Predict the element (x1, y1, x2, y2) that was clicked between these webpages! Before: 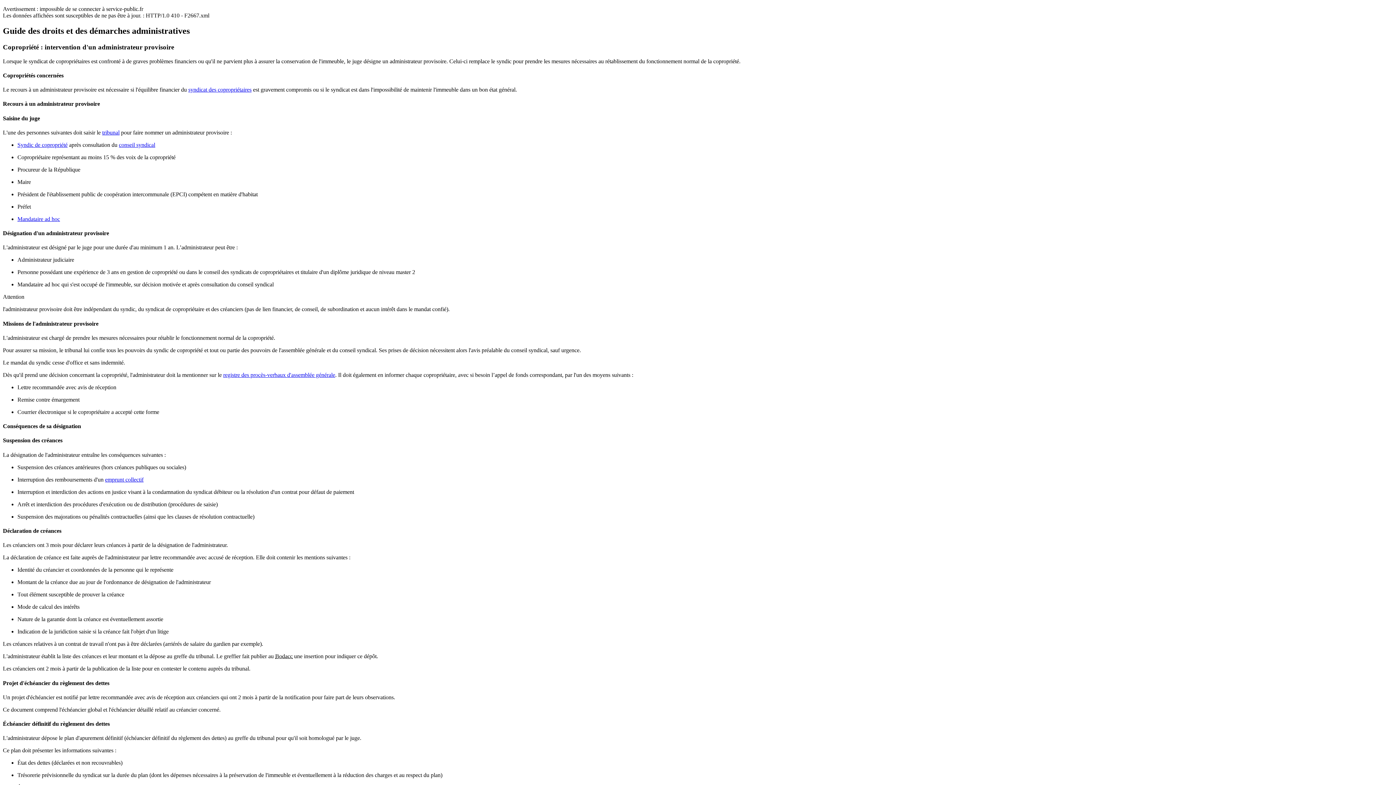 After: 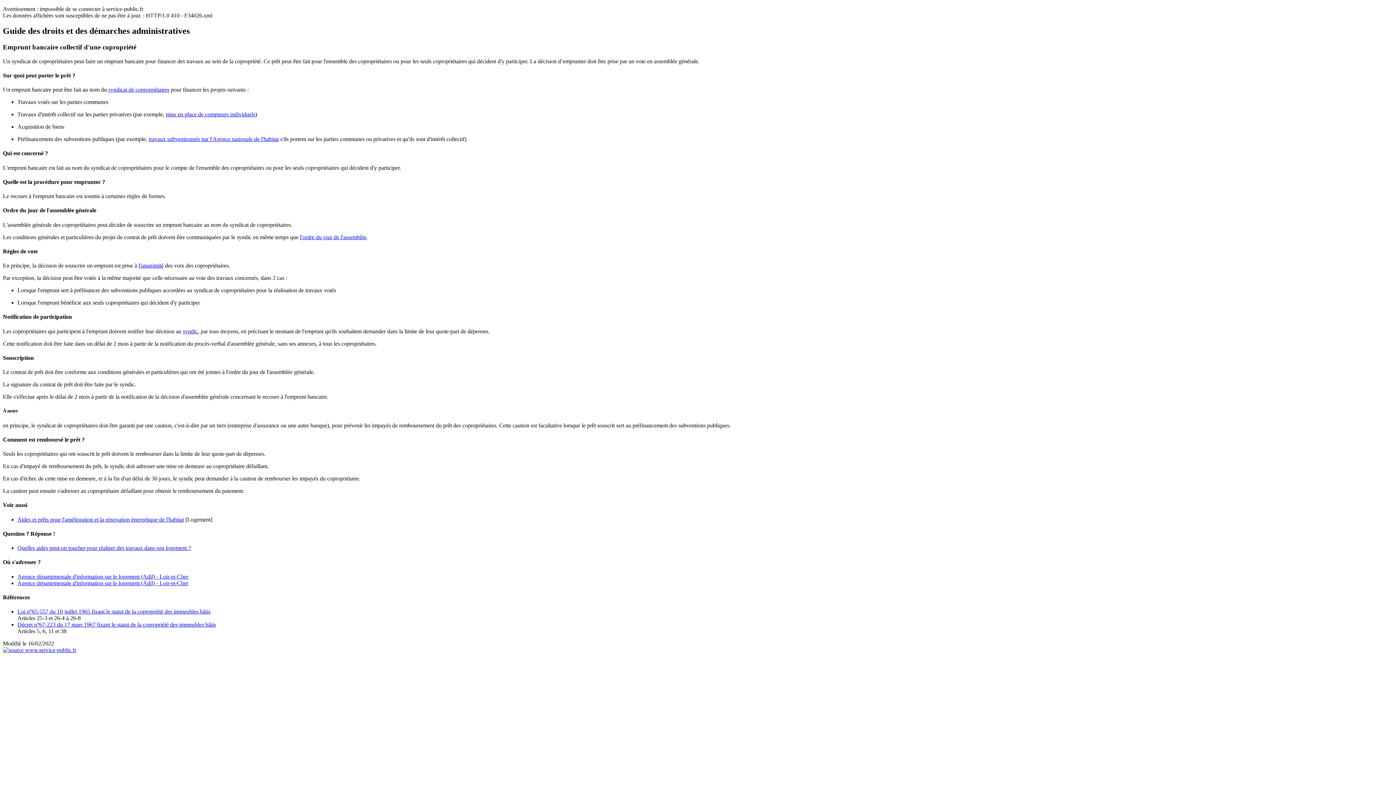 Action: bbox: (105, 476, 143, 482) label: emprunt collectif